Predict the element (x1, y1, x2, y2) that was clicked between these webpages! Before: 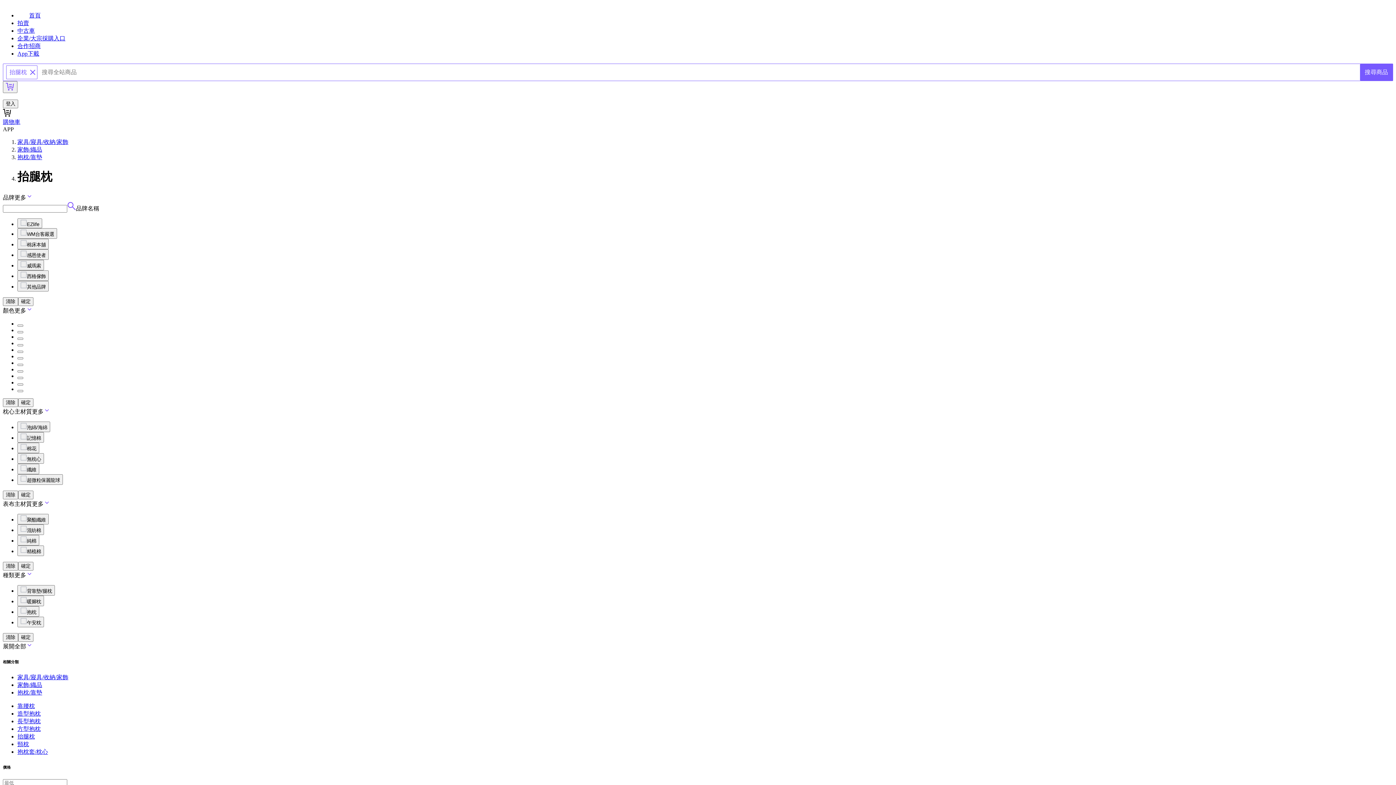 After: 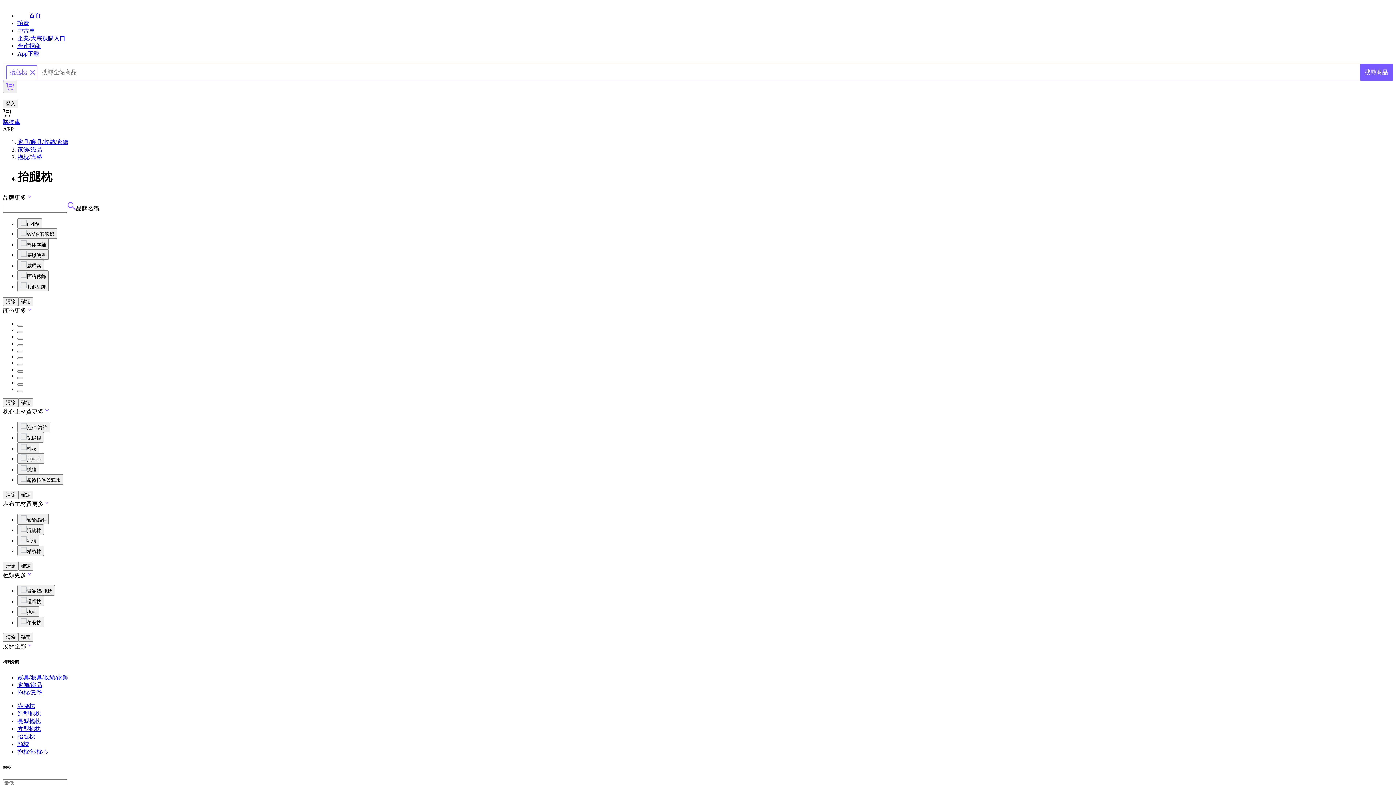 Action: bbox: (17, 331, 23, 333)